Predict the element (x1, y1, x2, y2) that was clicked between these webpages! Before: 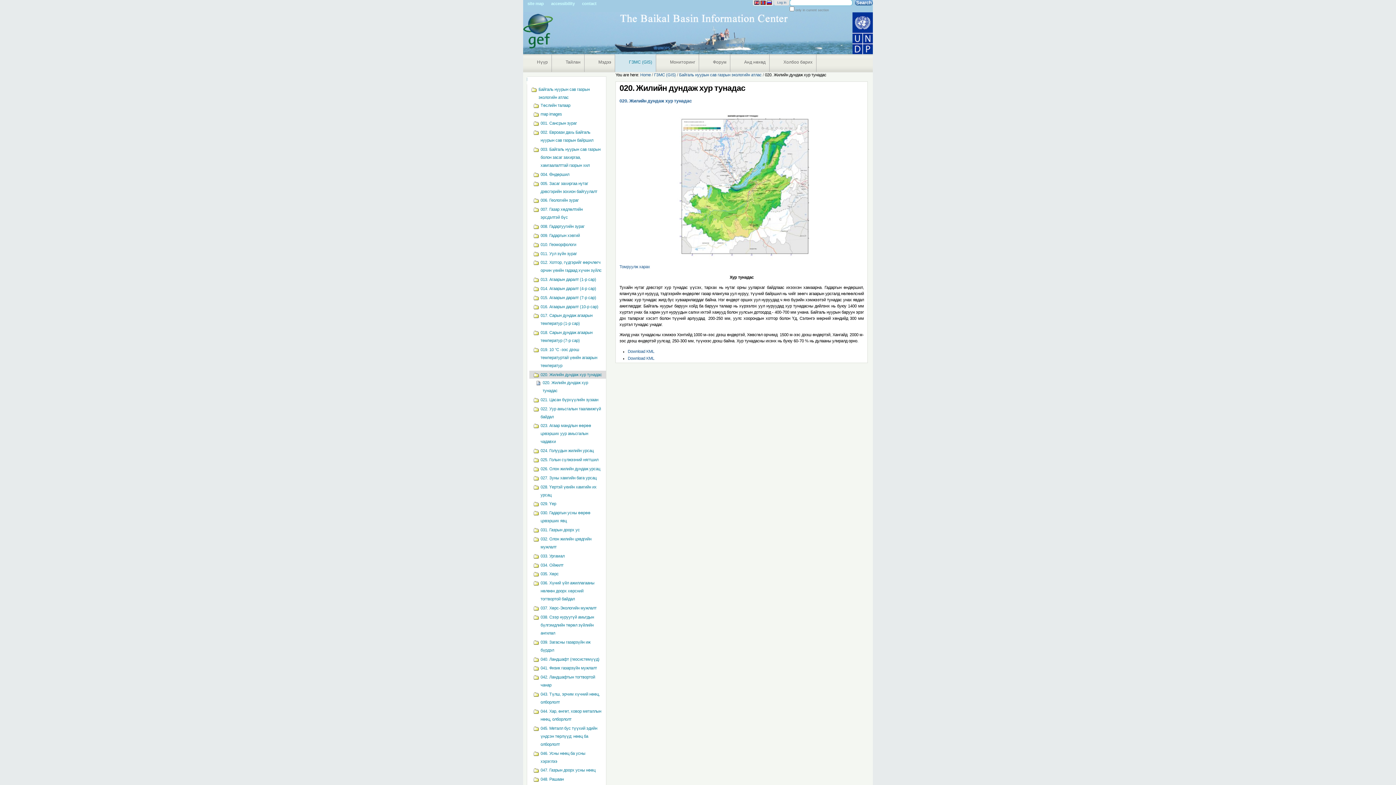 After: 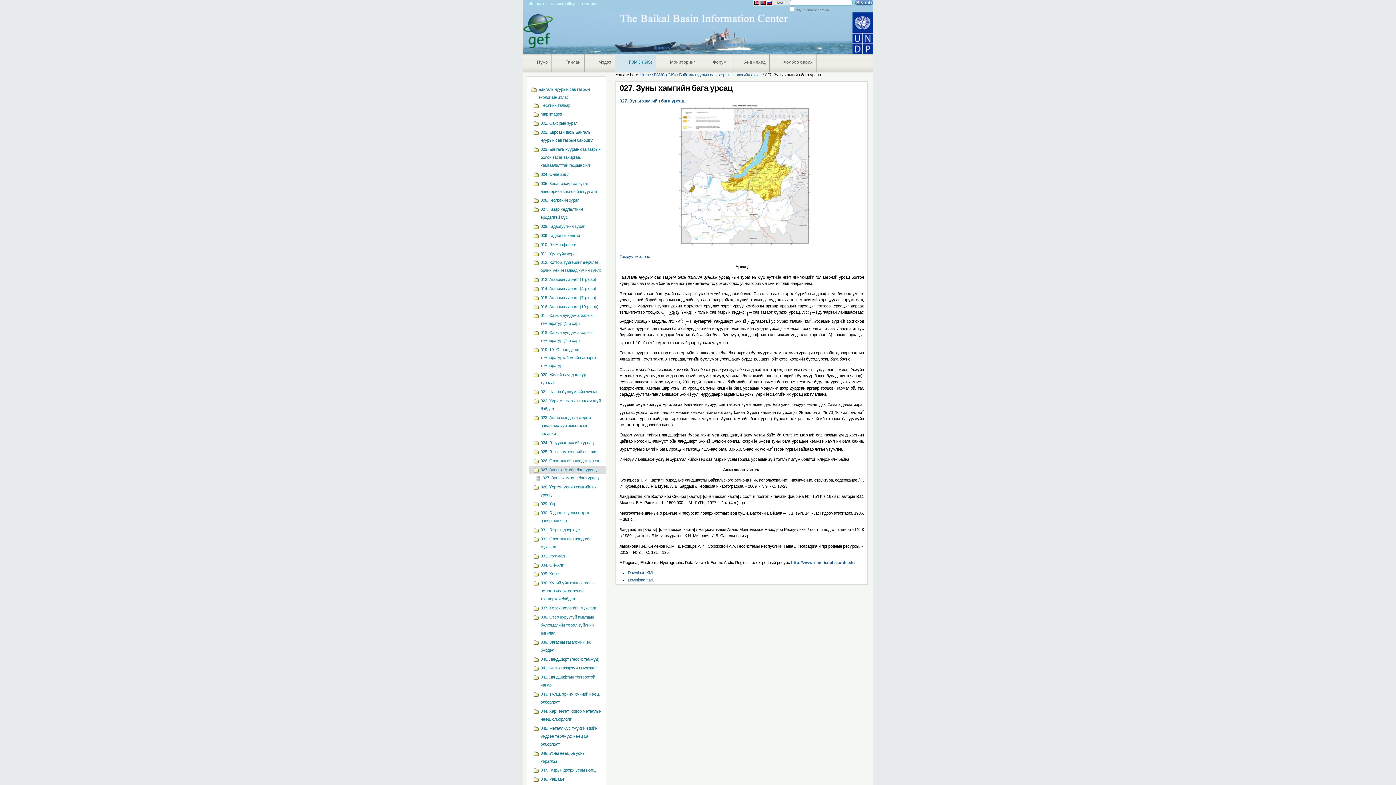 Action: label: 027. Зуны хамгийн бага урсац bbox: (533, 474, 601, 482)